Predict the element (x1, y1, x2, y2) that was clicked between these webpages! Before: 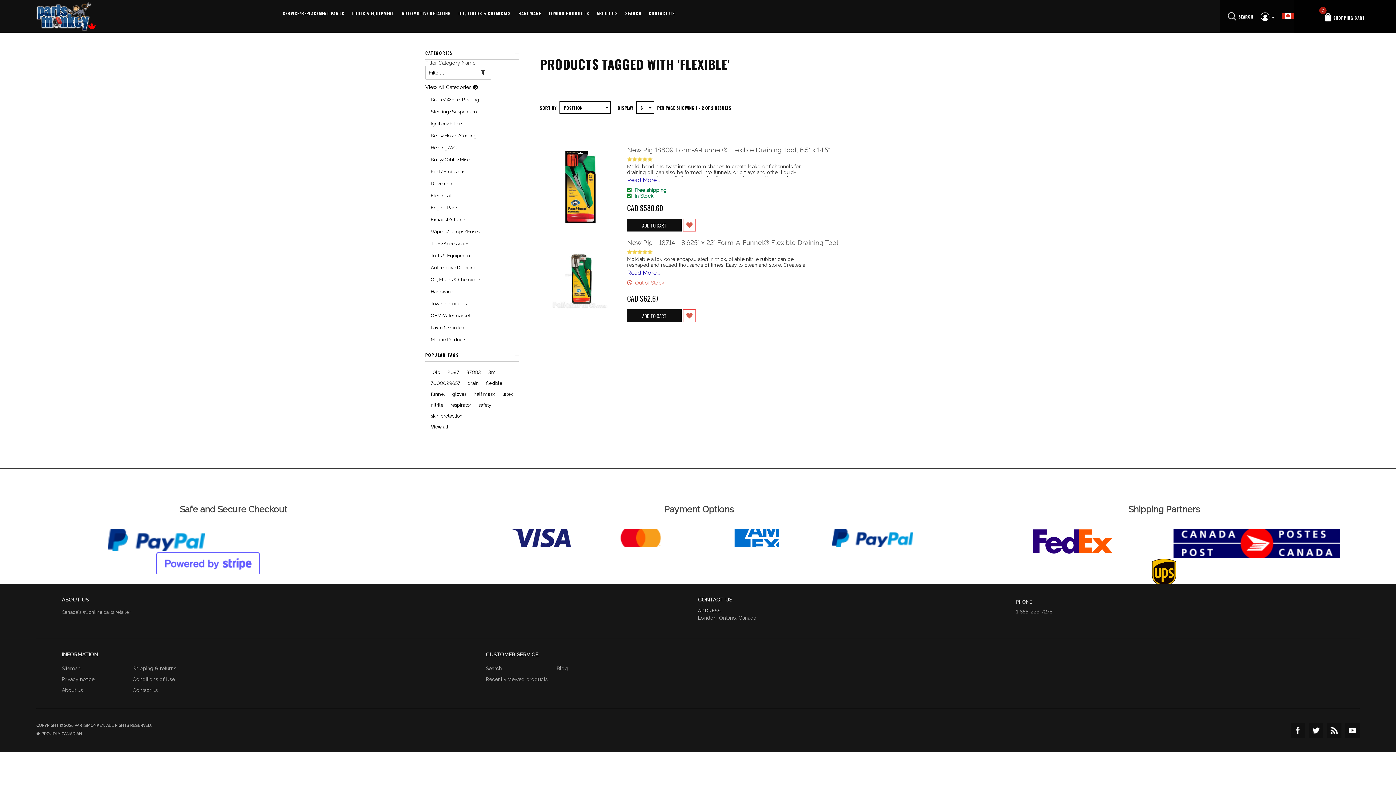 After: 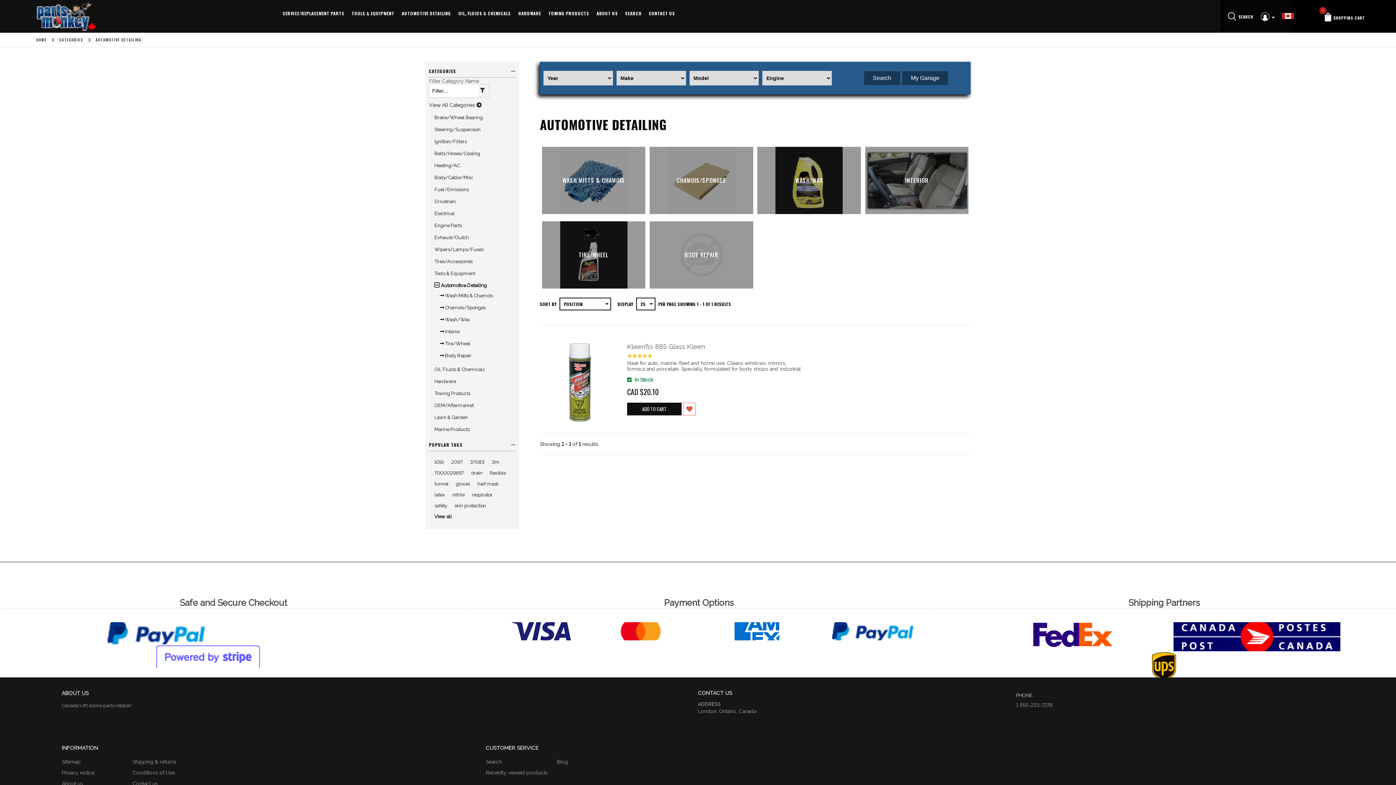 Action: label: Automotive Detailing bbox: (430, 263, 476, 272)